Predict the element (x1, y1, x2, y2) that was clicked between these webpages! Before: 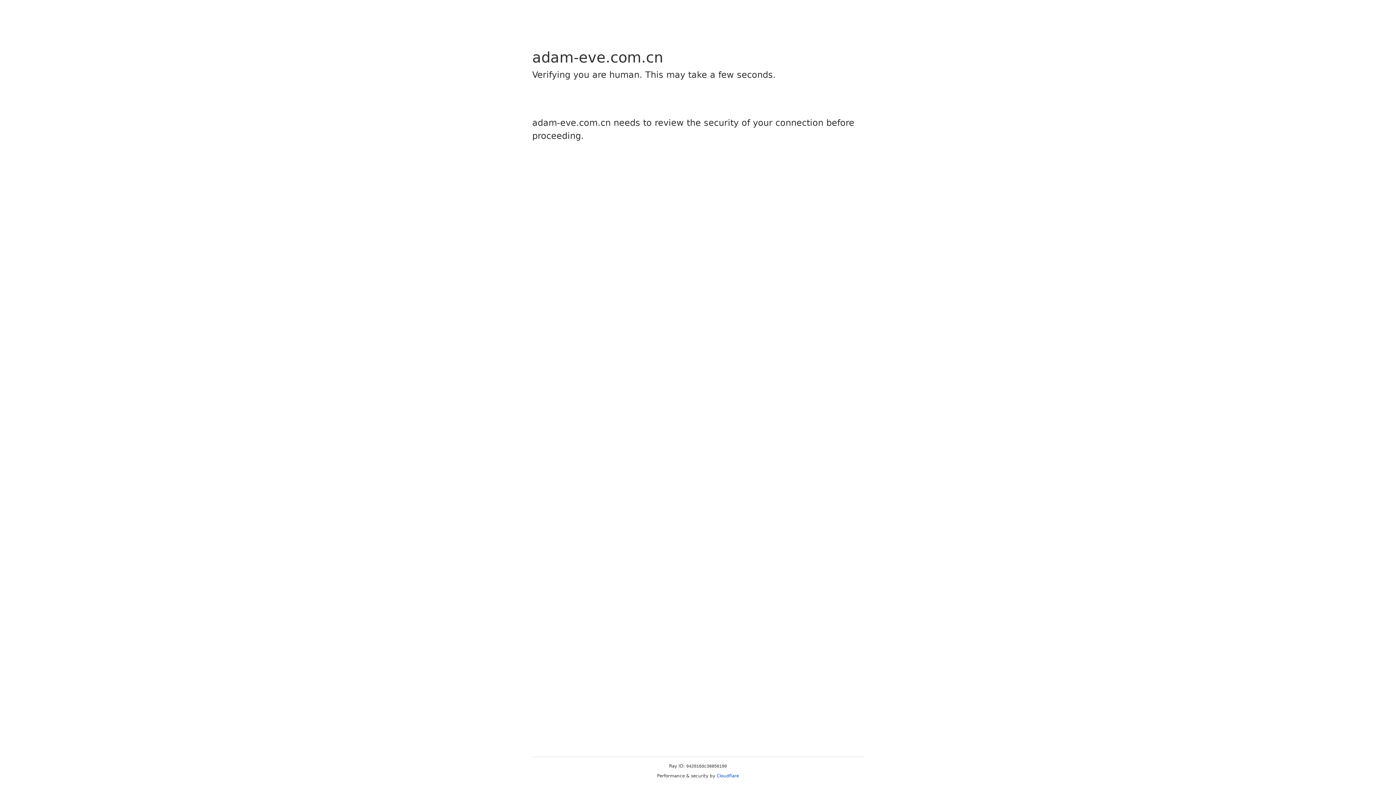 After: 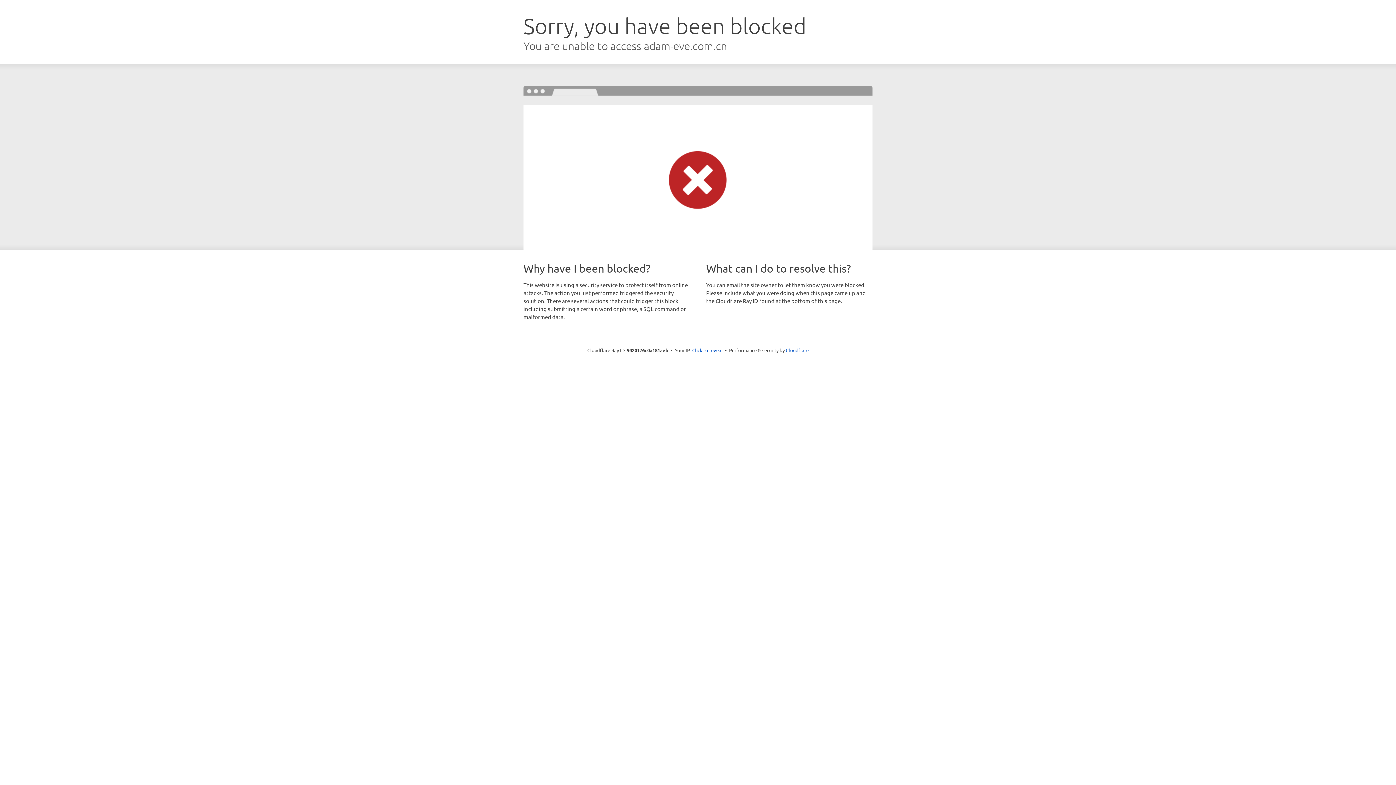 Action: bbox: (716, 773, 739, 778) label: Cloudflare